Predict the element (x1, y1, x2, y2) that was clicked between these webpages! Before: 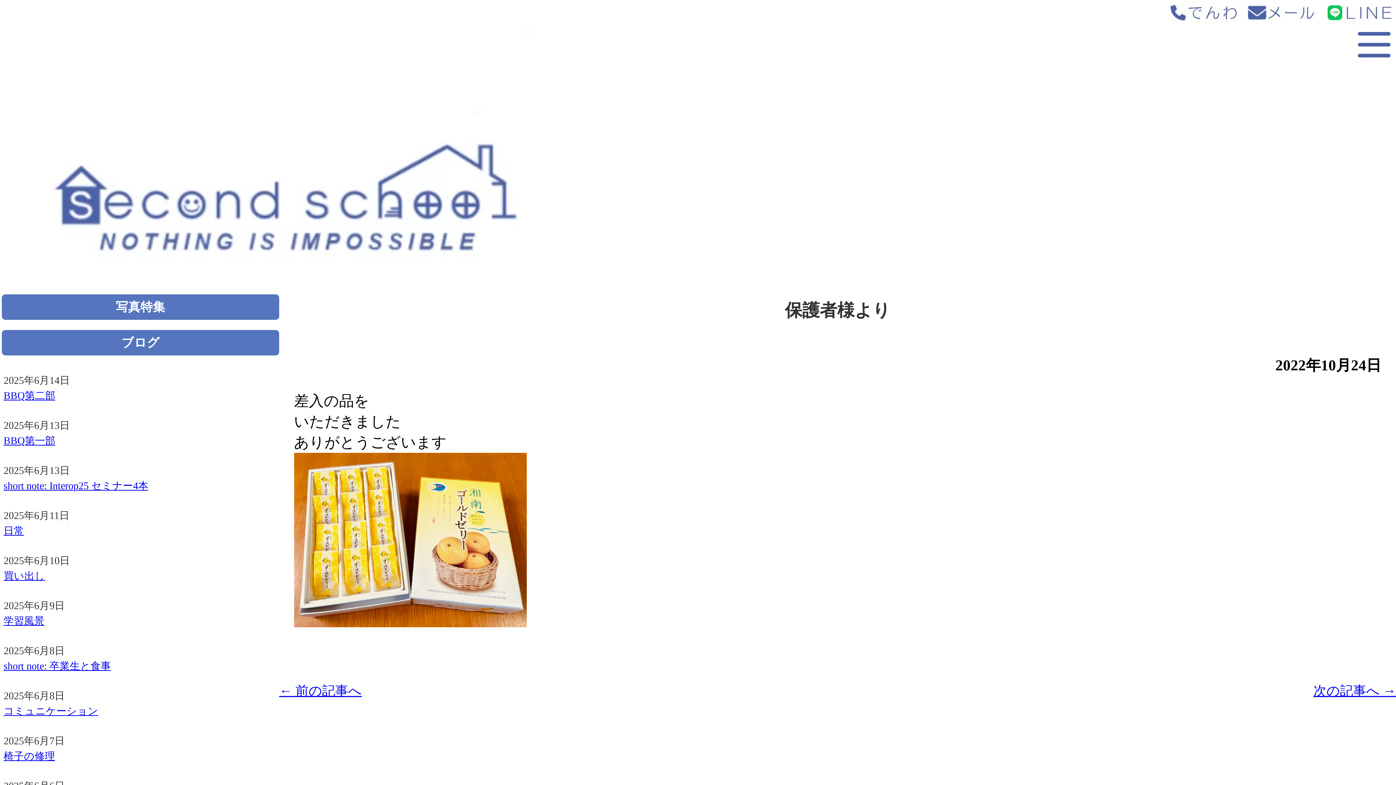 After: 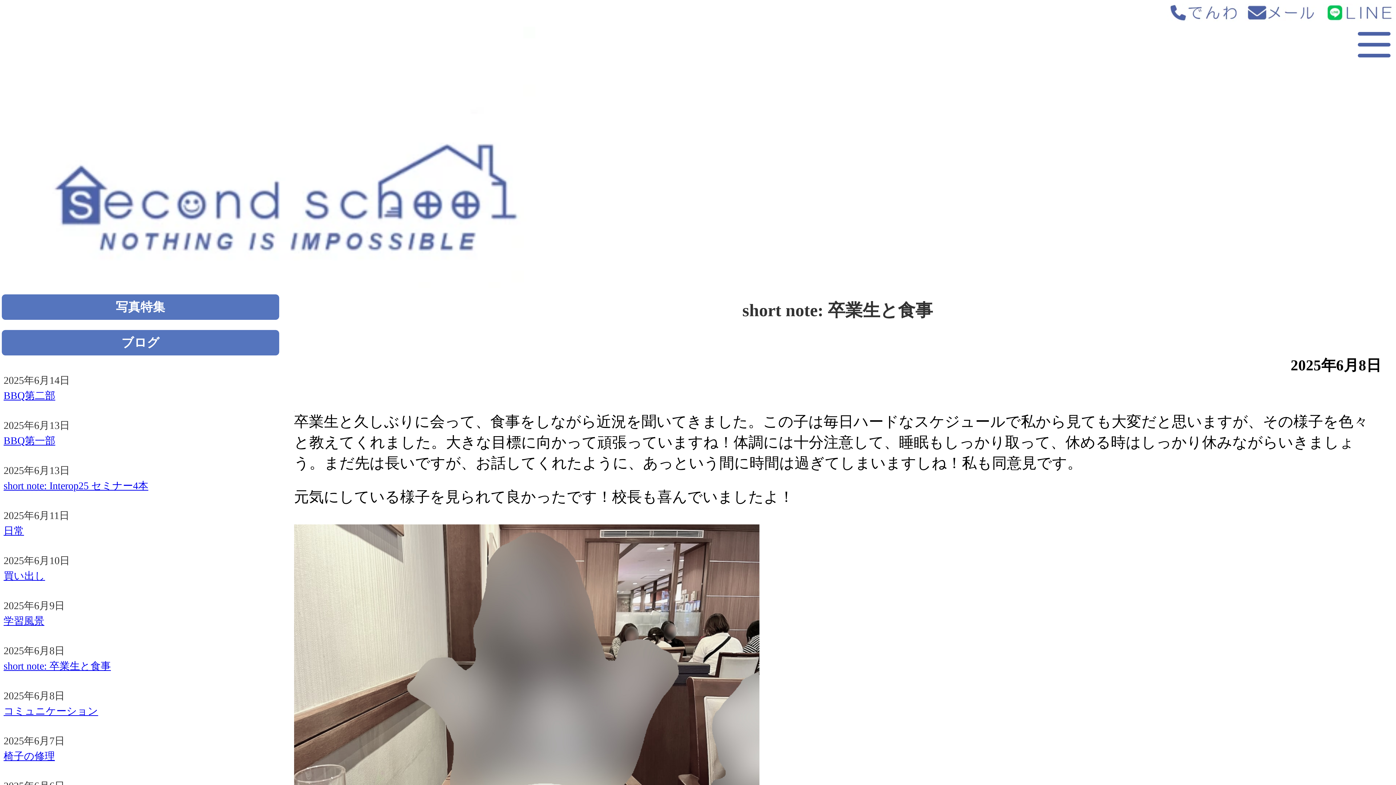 Action: bbox: (3, 660, 110, 672) label: short note: 卒業生と食事